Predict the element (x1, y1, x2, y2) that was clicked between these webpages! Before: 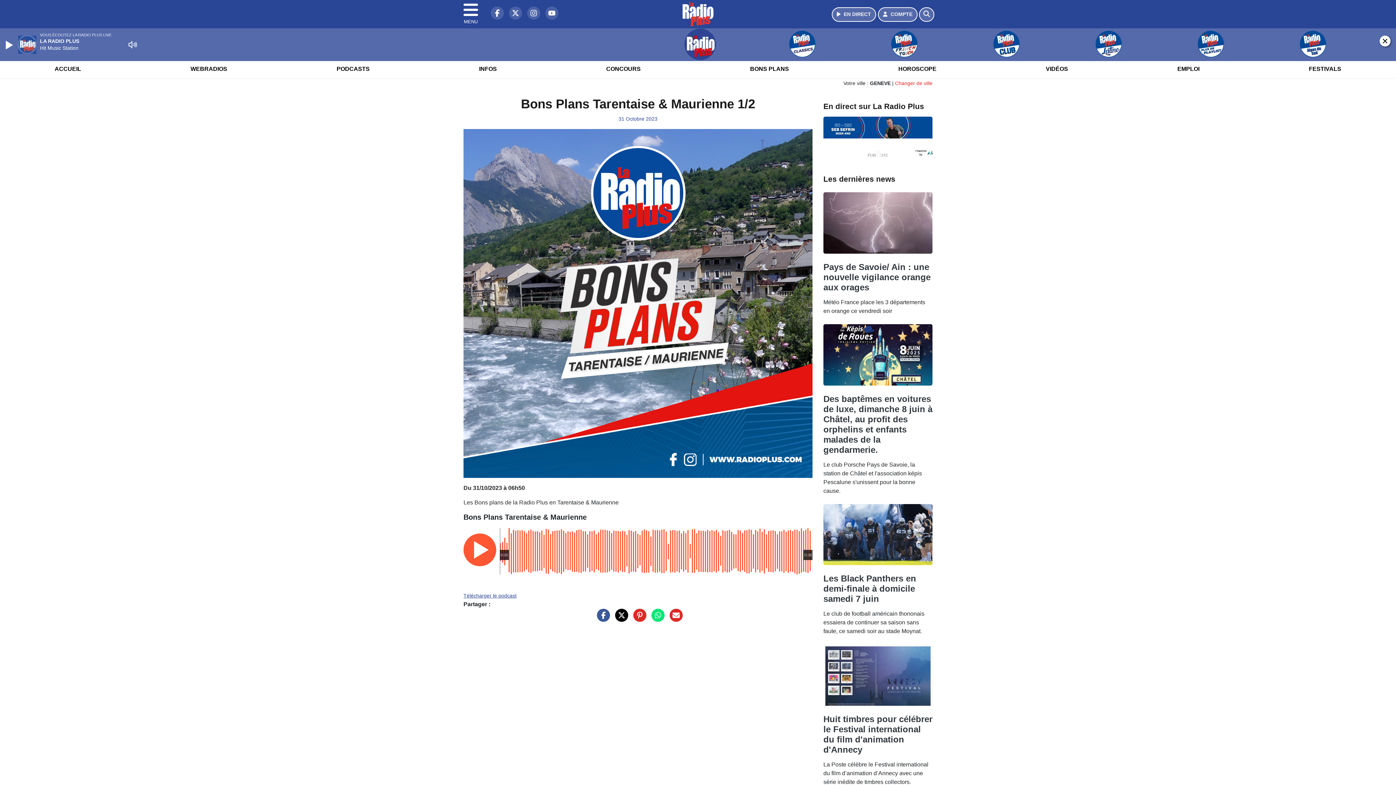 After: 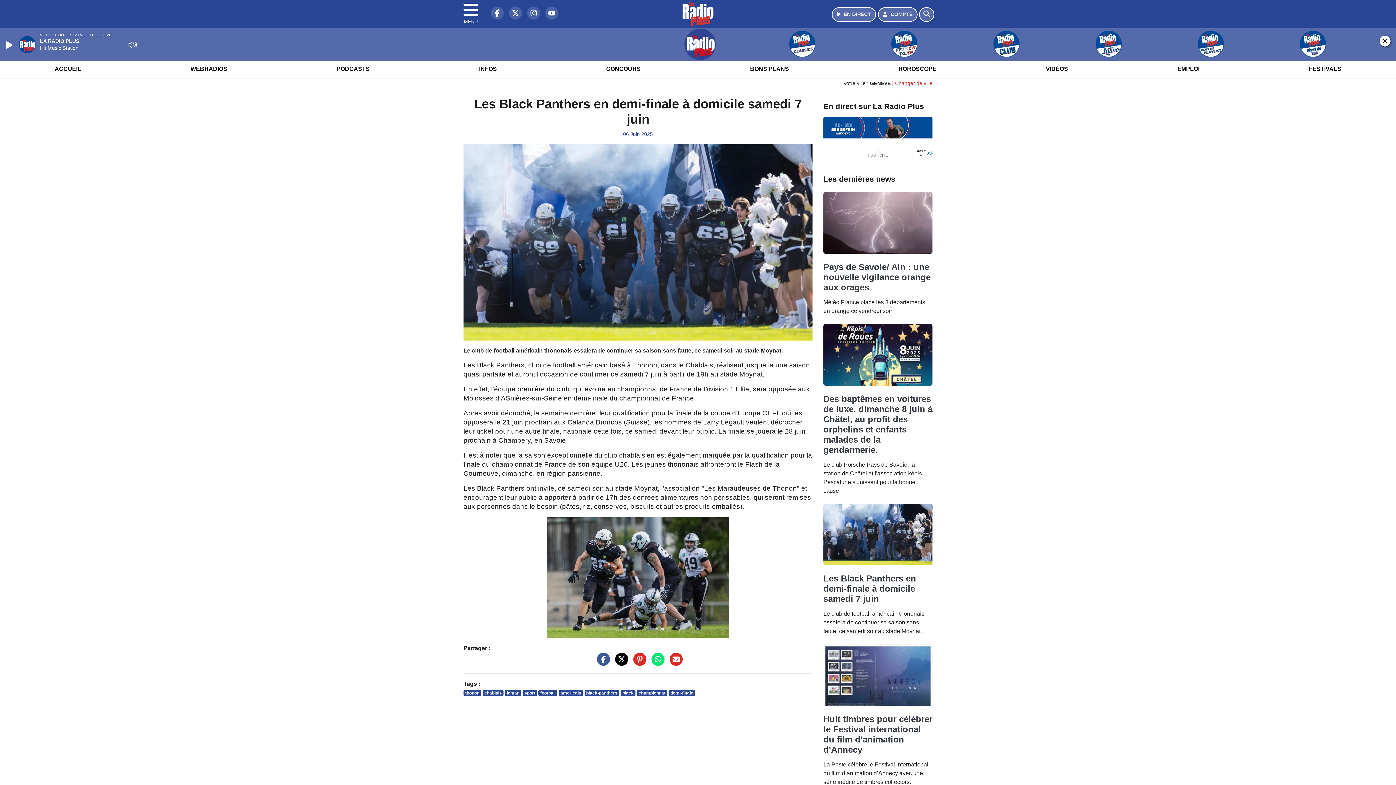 Action: bbox: (823, 658, 916, 689) label: Les Black Panthers en demi-finale à domicile samedi 7 juin